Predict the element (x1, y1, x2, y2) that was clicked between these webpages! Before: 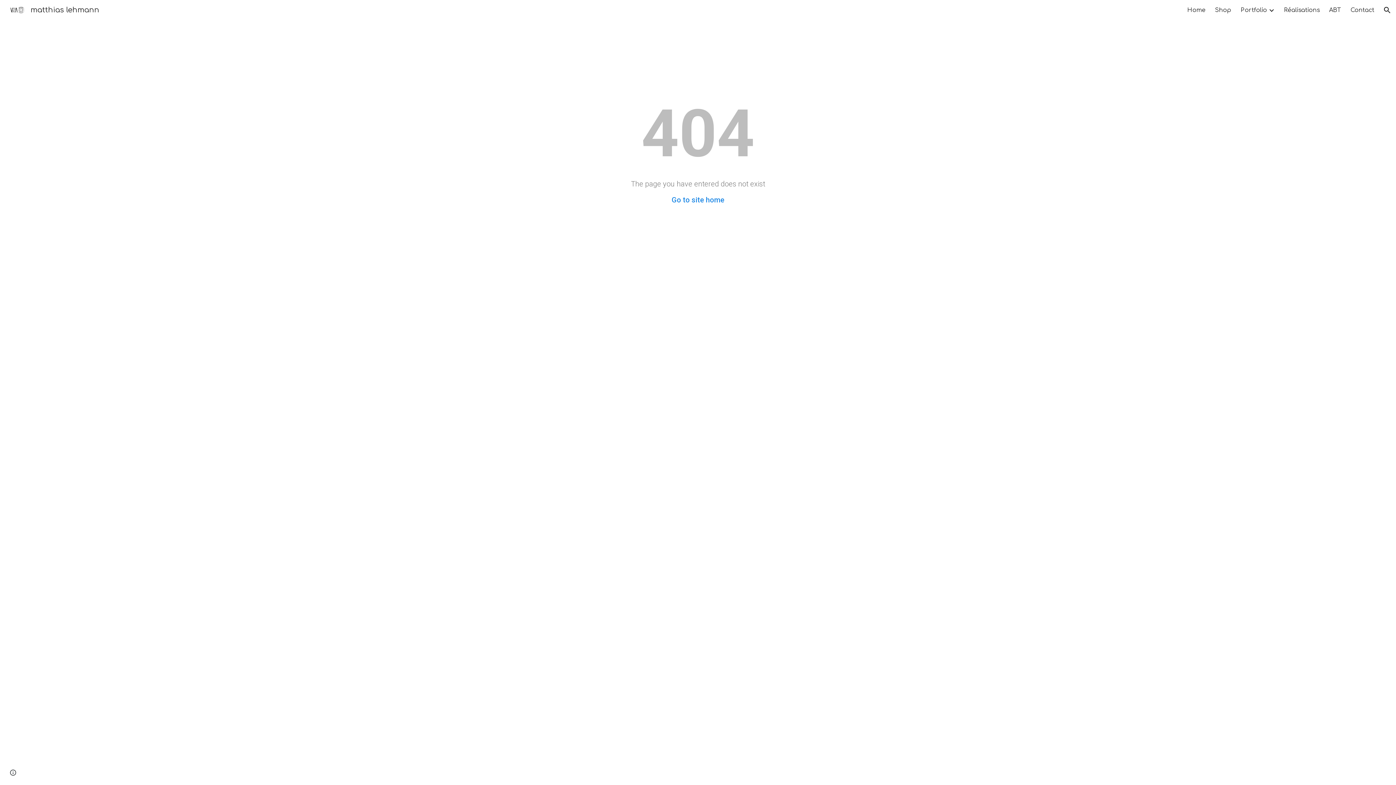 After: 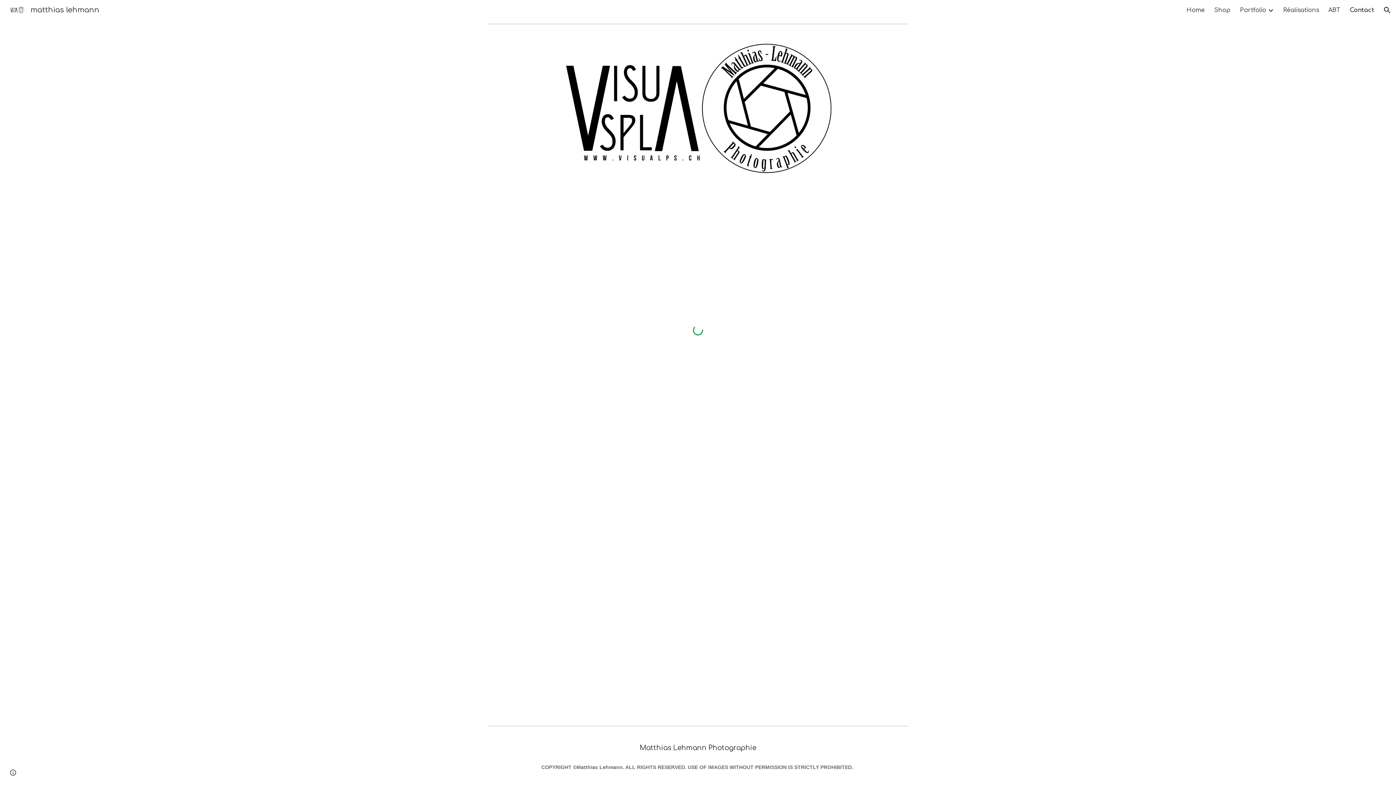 Action: bbox: (1350, 6, 1374, 13) label: Contact